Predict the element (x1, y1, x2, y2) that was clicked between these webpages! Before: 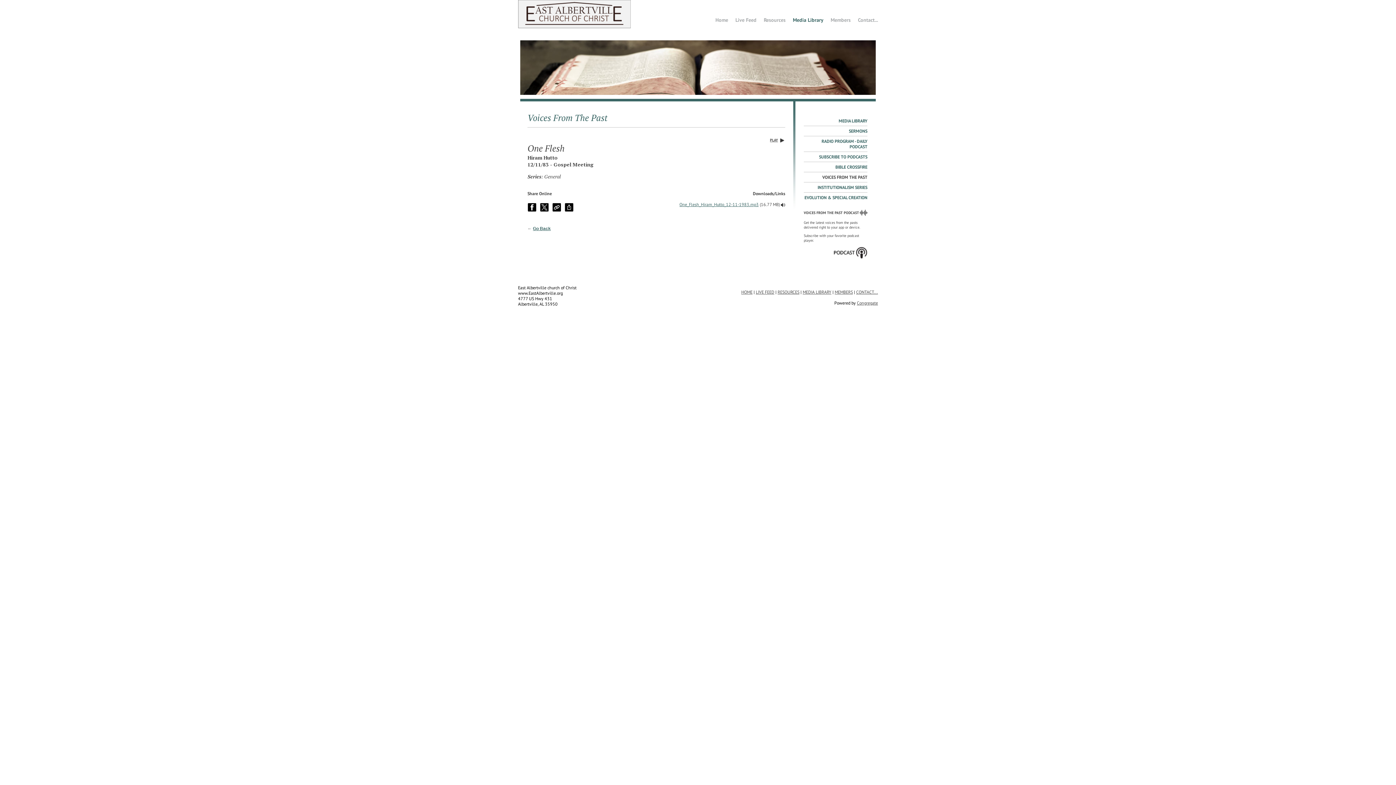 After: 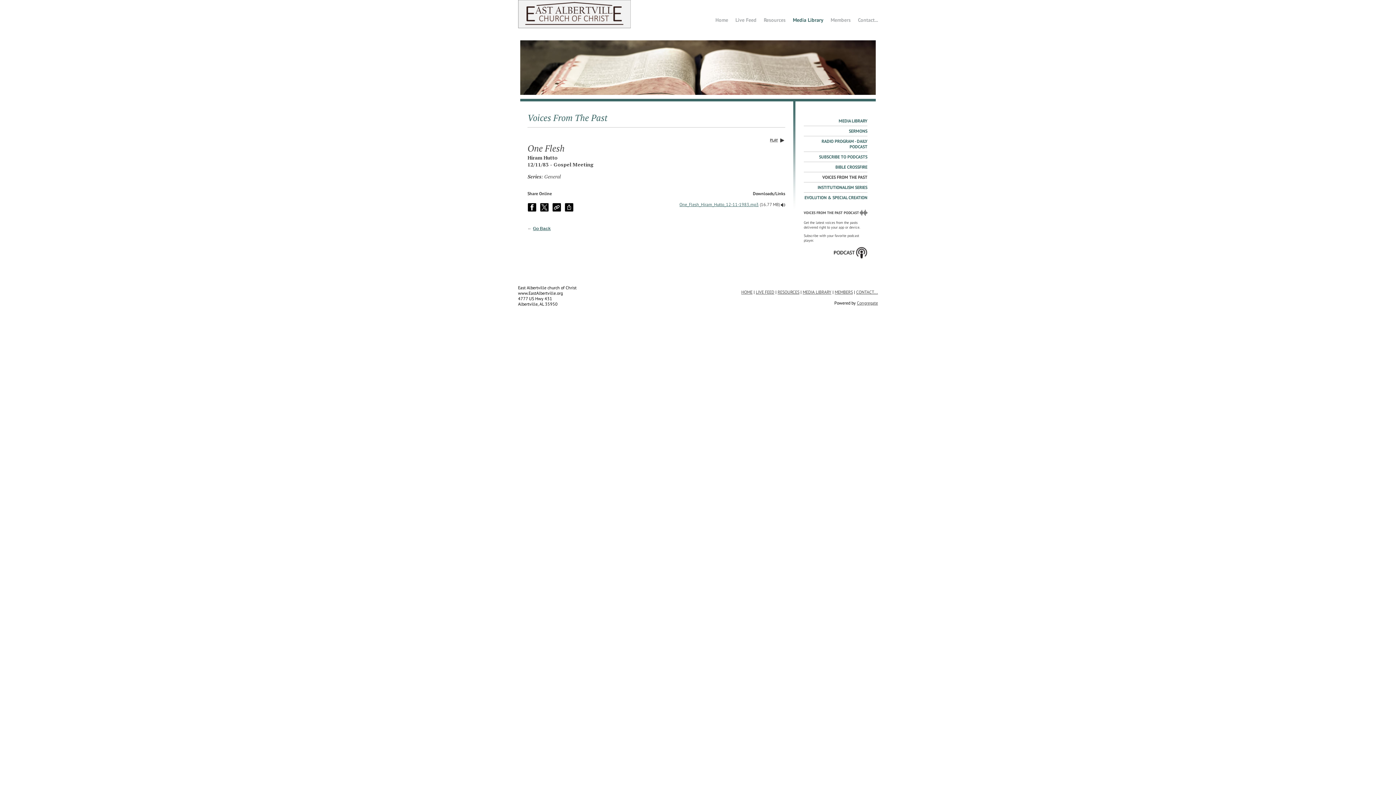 Action: bbox: (779, 137, 785, 142)